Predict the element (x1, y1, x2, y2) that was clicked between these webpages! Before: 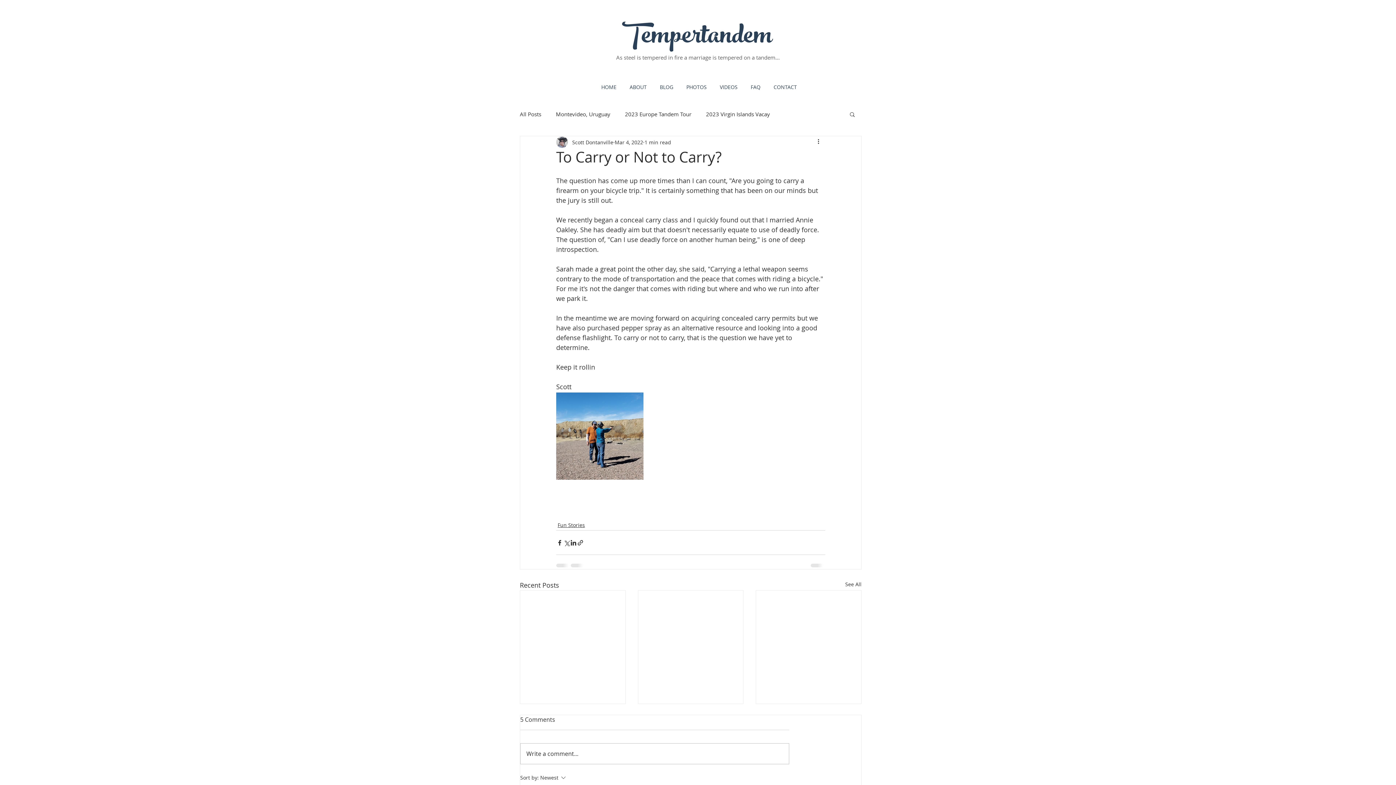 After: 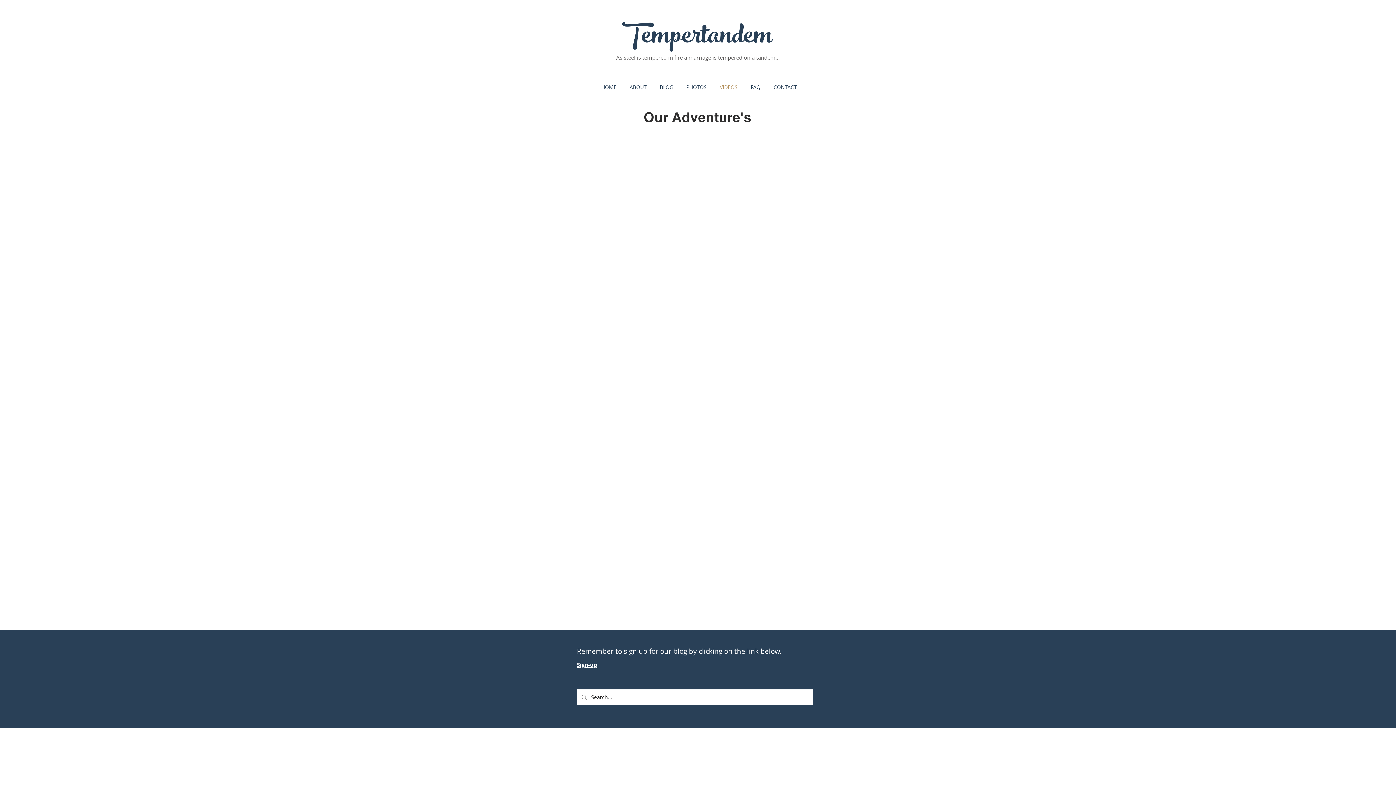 Action: label: VIDEOS bbox: (712, 82, 743, 91)